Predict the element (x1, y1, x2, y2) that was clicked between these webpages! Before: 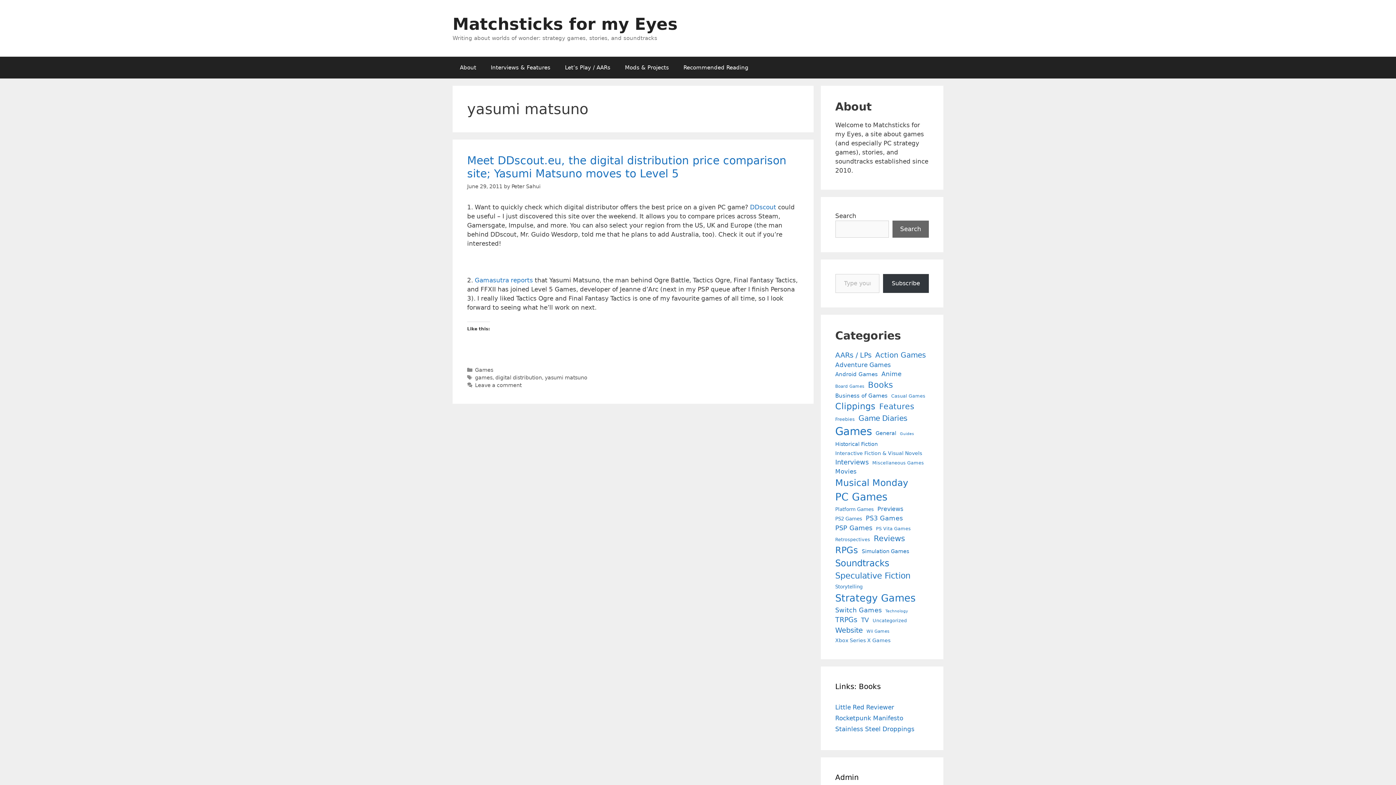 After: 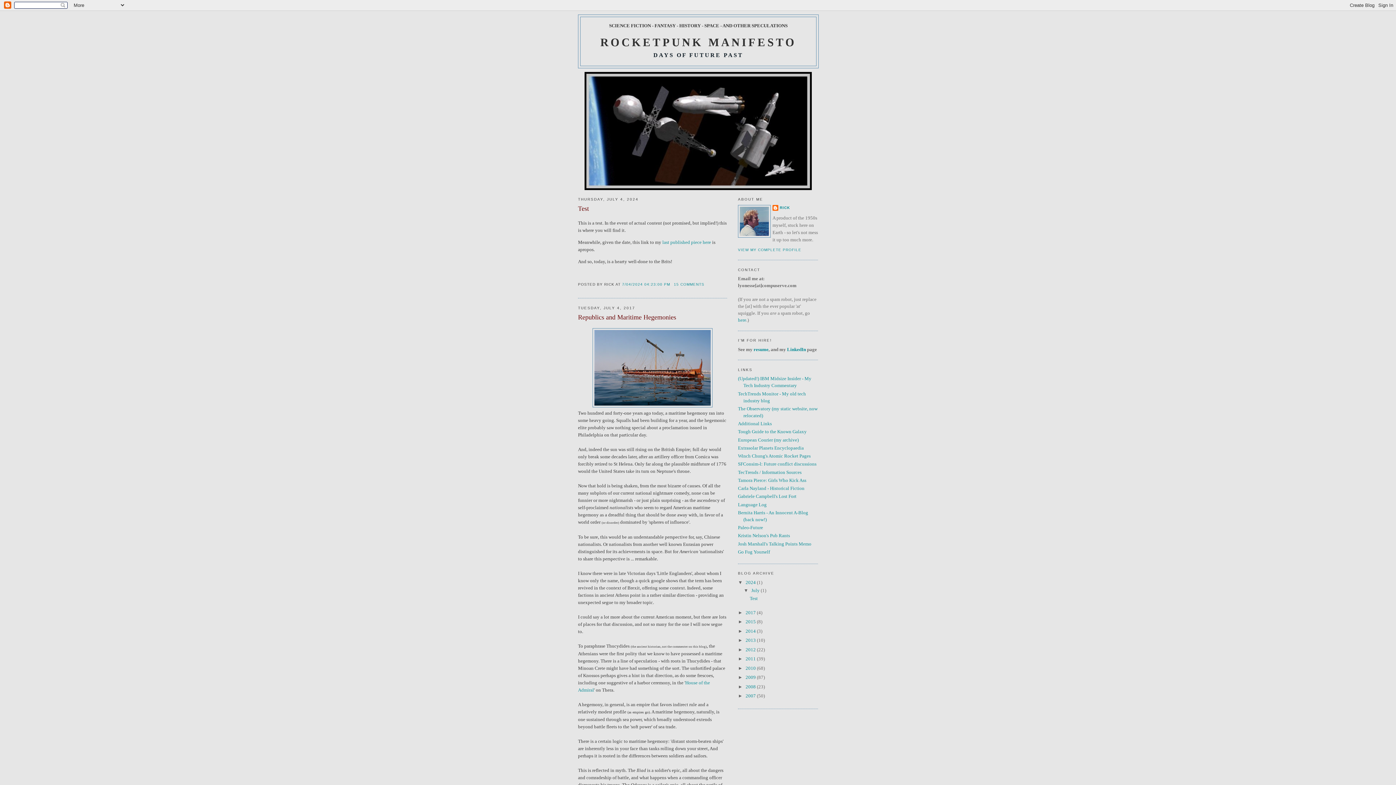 Action: label: Rocketpunk Manifesto bbox: (835, 714, 903, 722)